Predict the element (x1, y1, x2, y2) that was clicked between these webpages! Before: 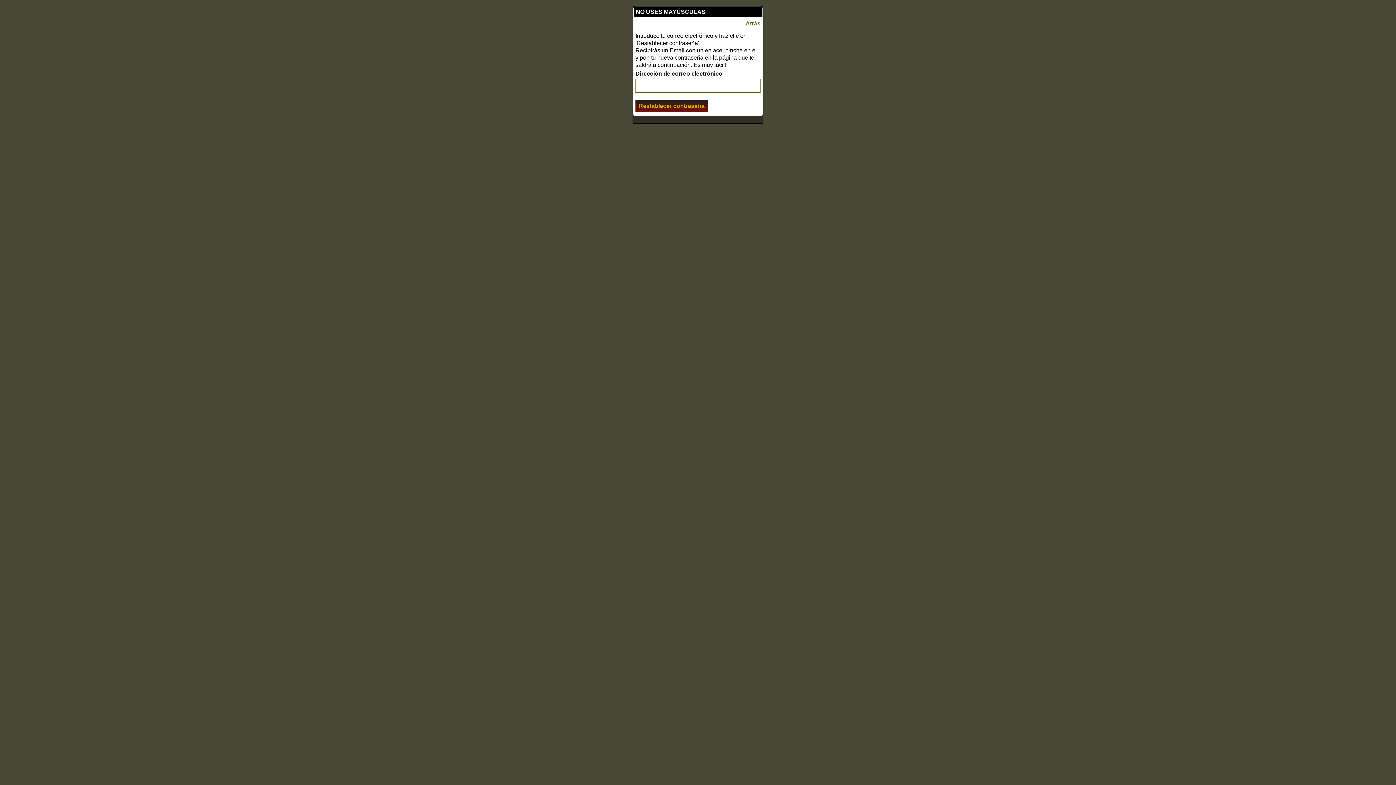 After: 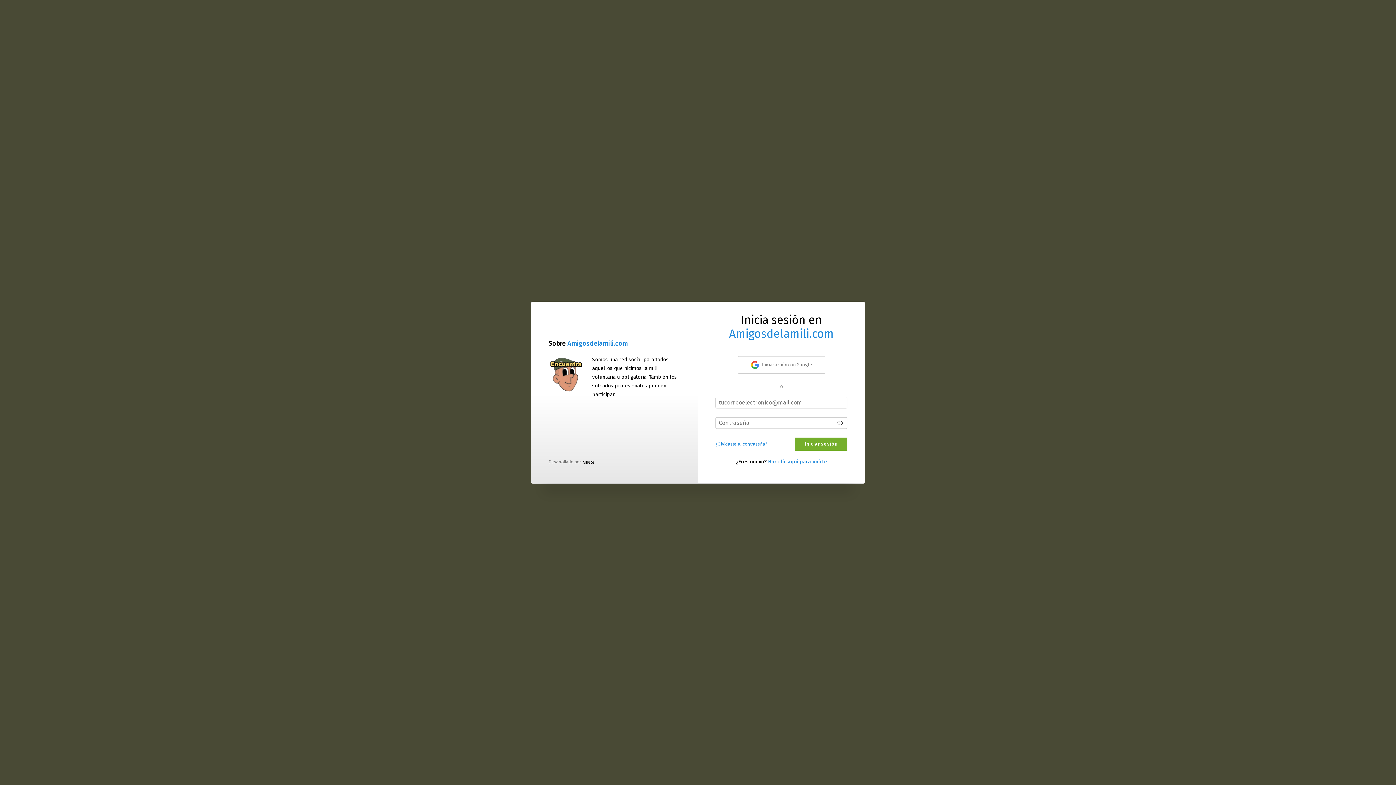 Action: label: Atrás bbox: (745, 20, 760, 26)